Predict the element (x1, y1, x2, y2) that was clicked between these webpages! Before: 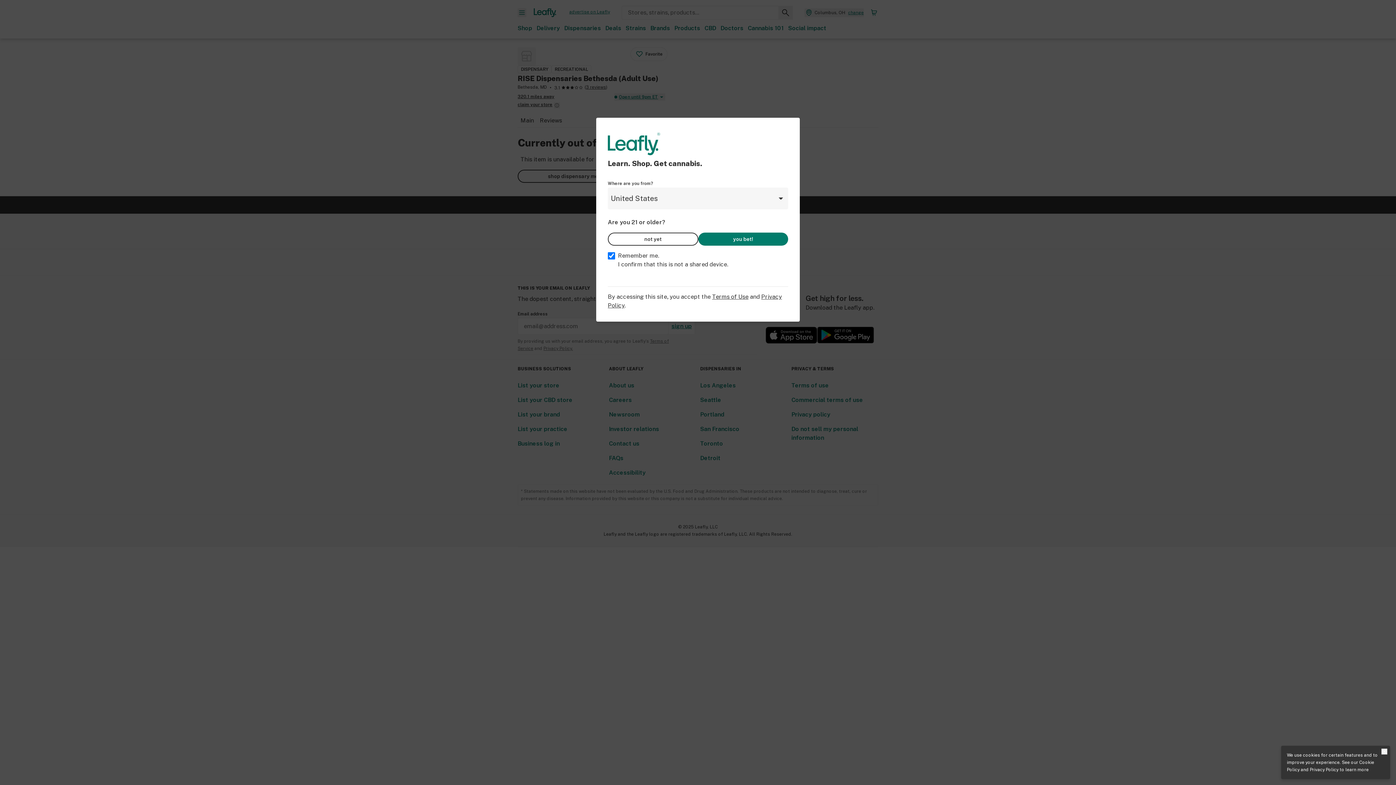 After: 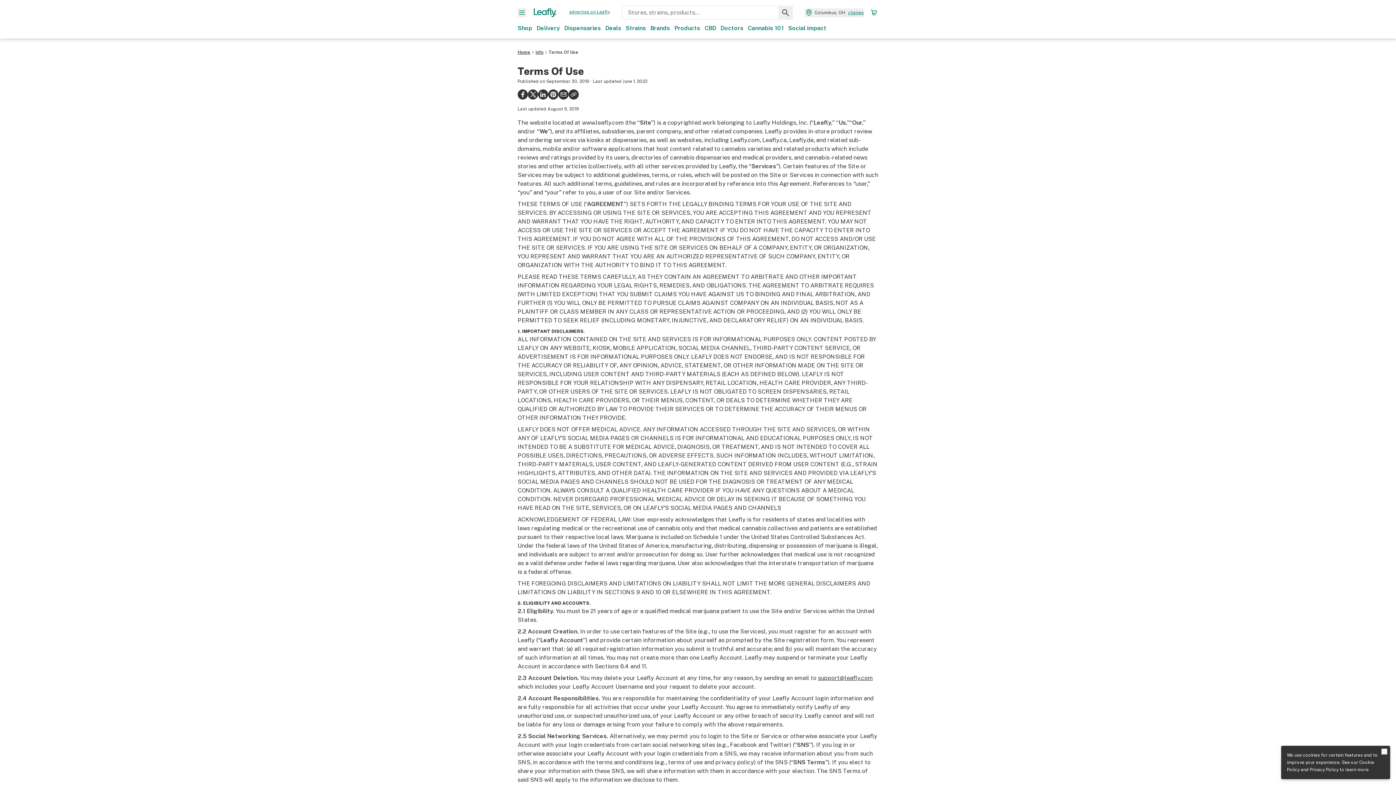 Action: label: Terms of Use bbox: (712, 293, 748, 300)